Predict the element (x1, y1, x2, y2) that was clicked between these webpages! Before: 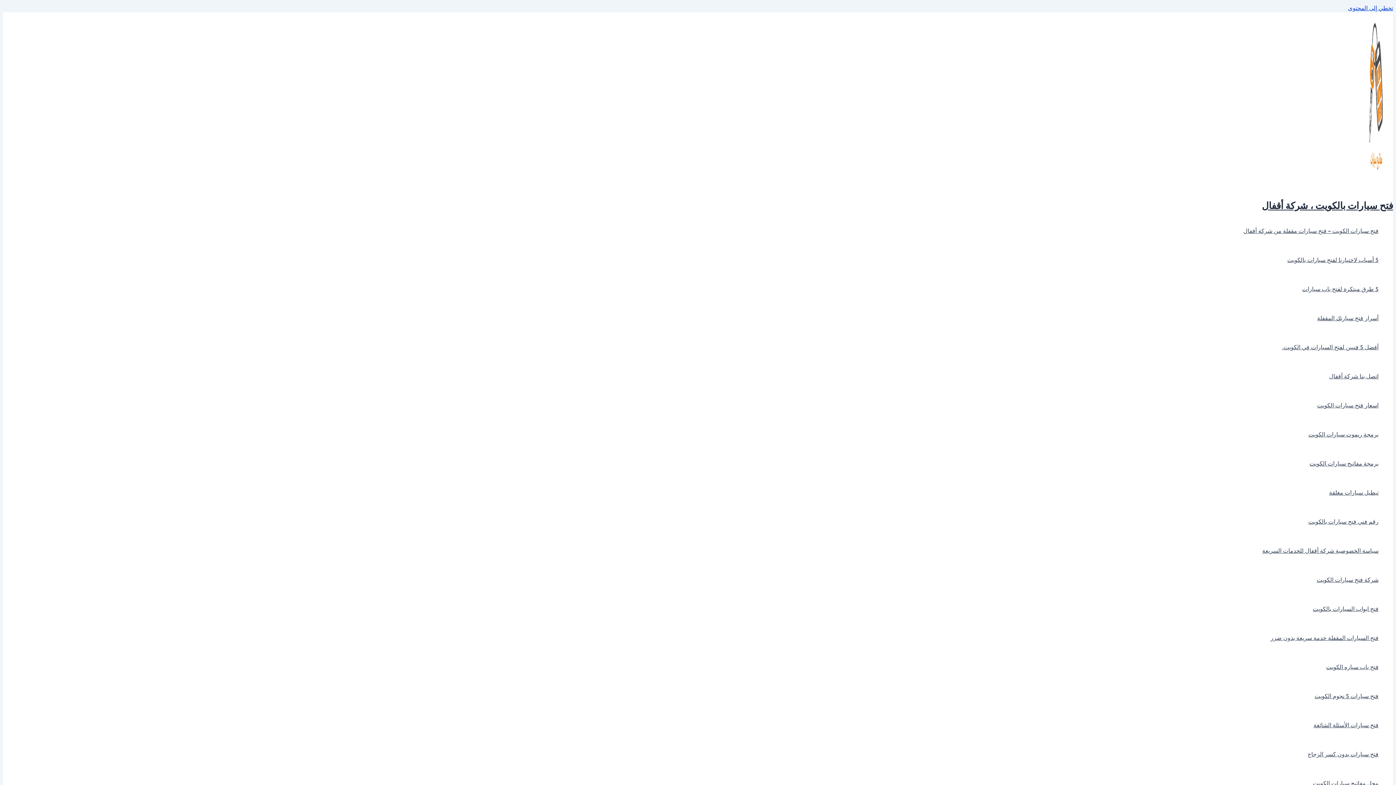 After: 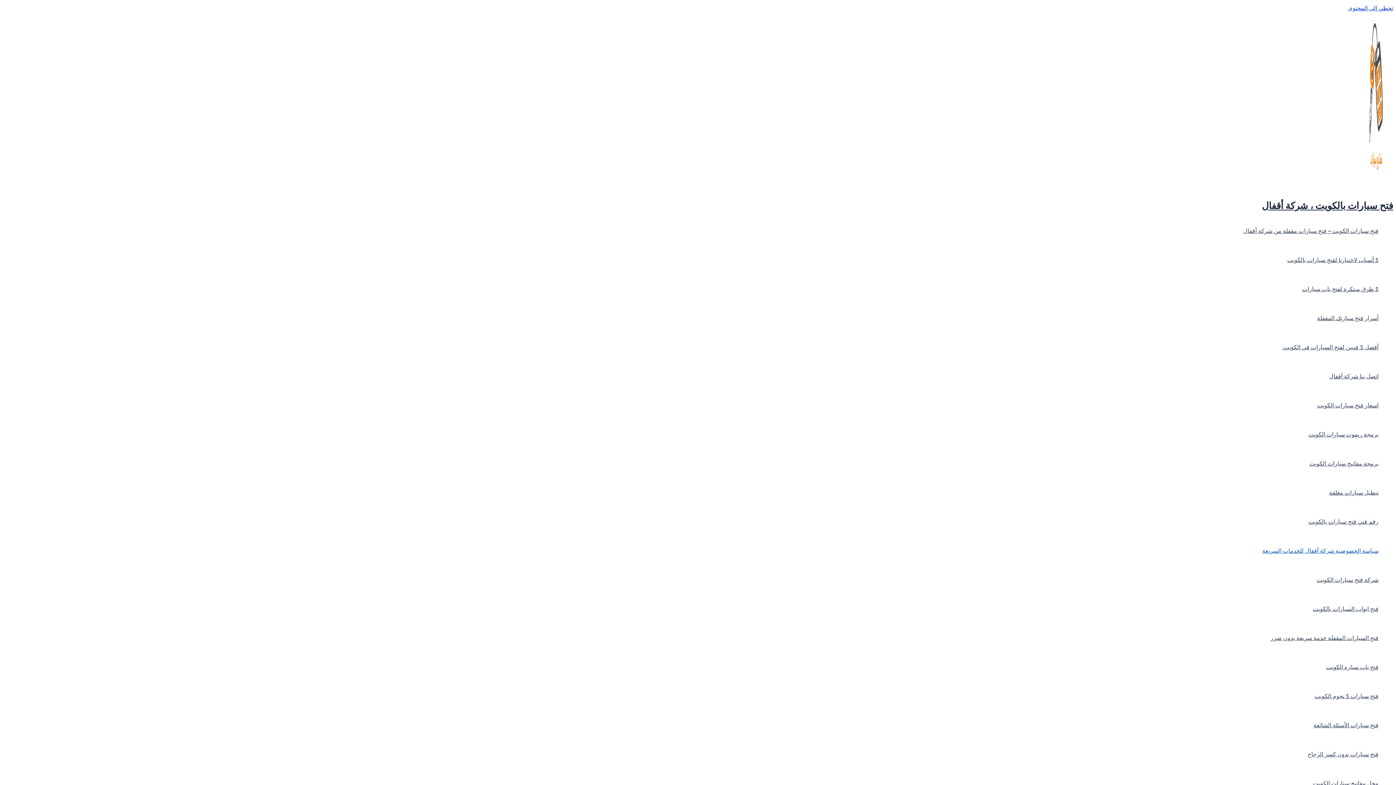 Action: bbox: (1193, 536, 1378, 565) label: سياسة الخصوصية شركة أقفال للخدمات السريعة